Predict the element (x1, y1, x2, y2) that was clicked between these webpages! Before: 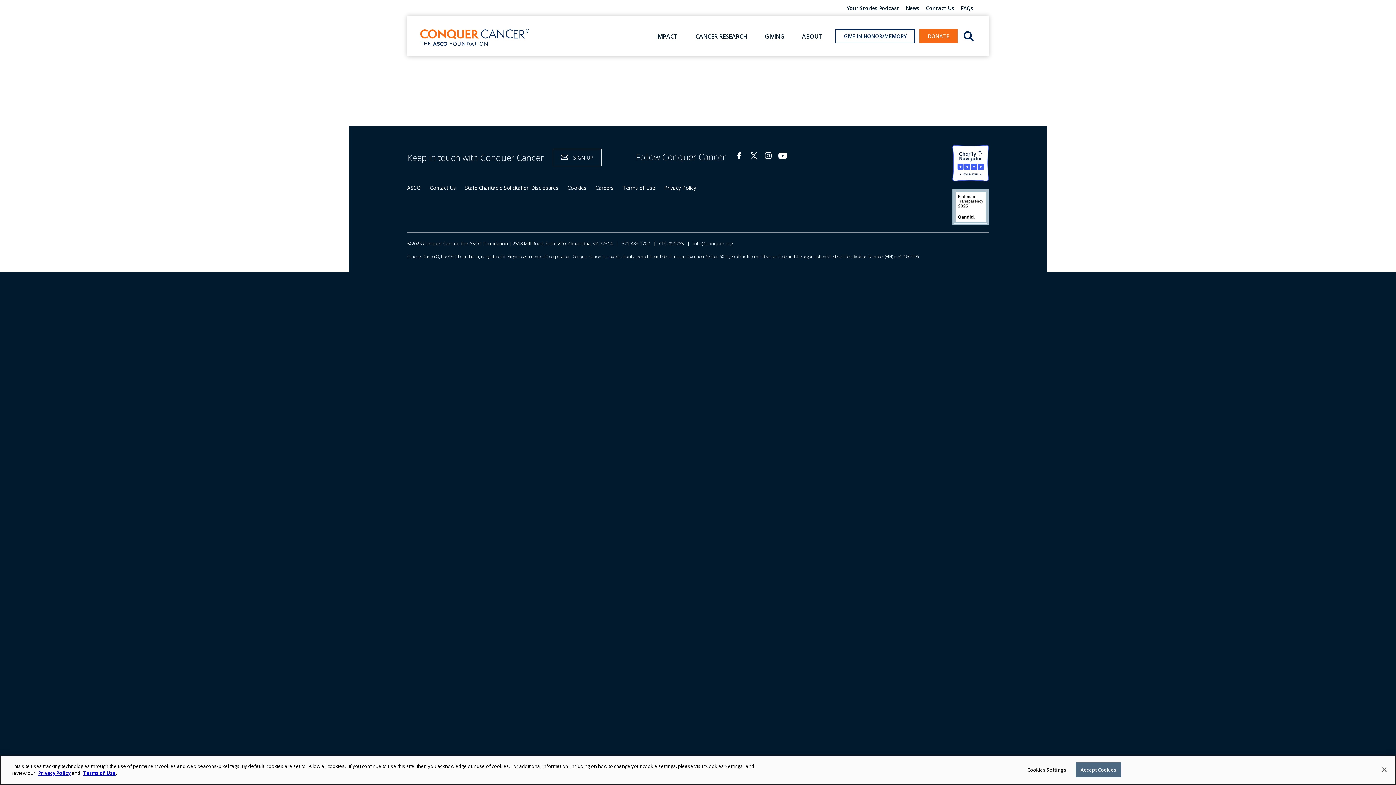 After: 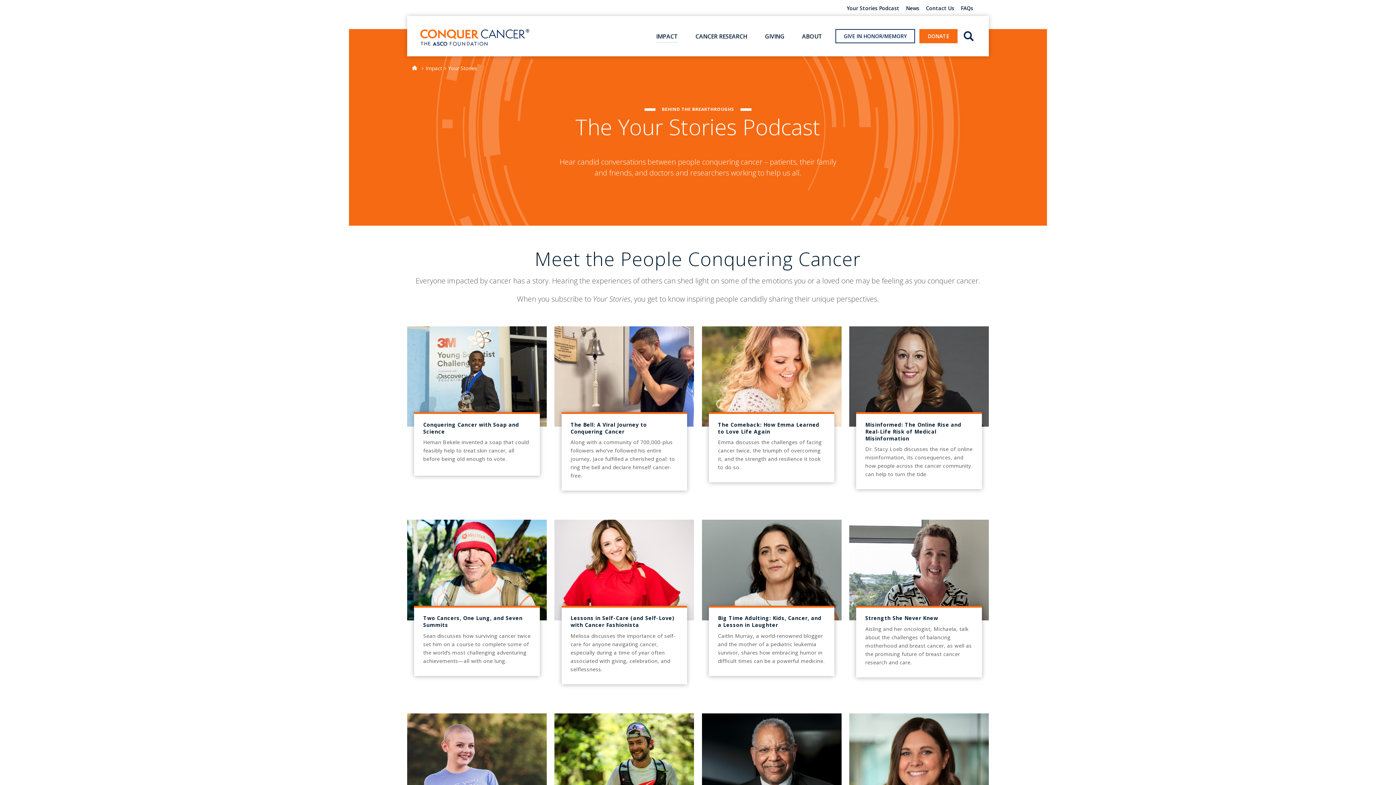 Action: label: Your Stories Podcast bbox: (846, 5, 899, 10)